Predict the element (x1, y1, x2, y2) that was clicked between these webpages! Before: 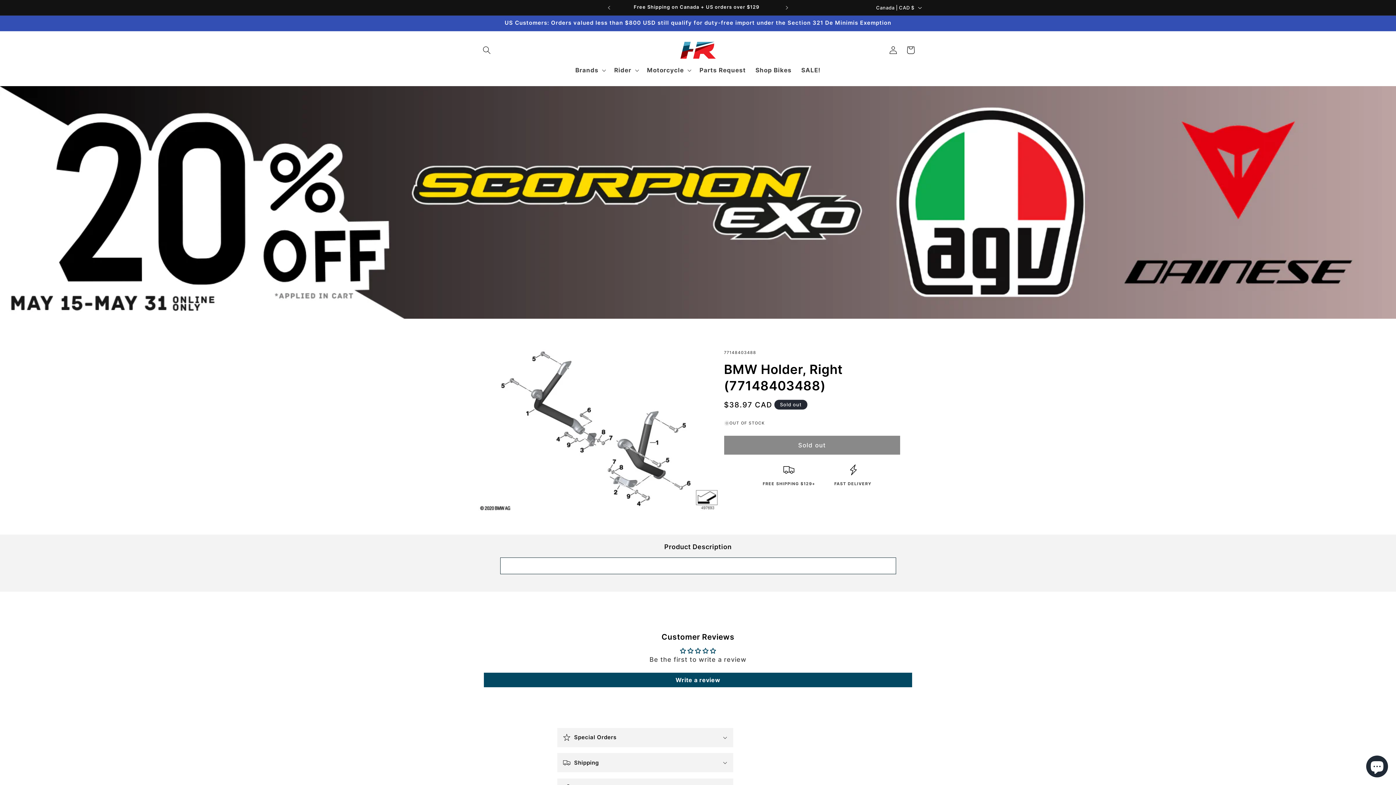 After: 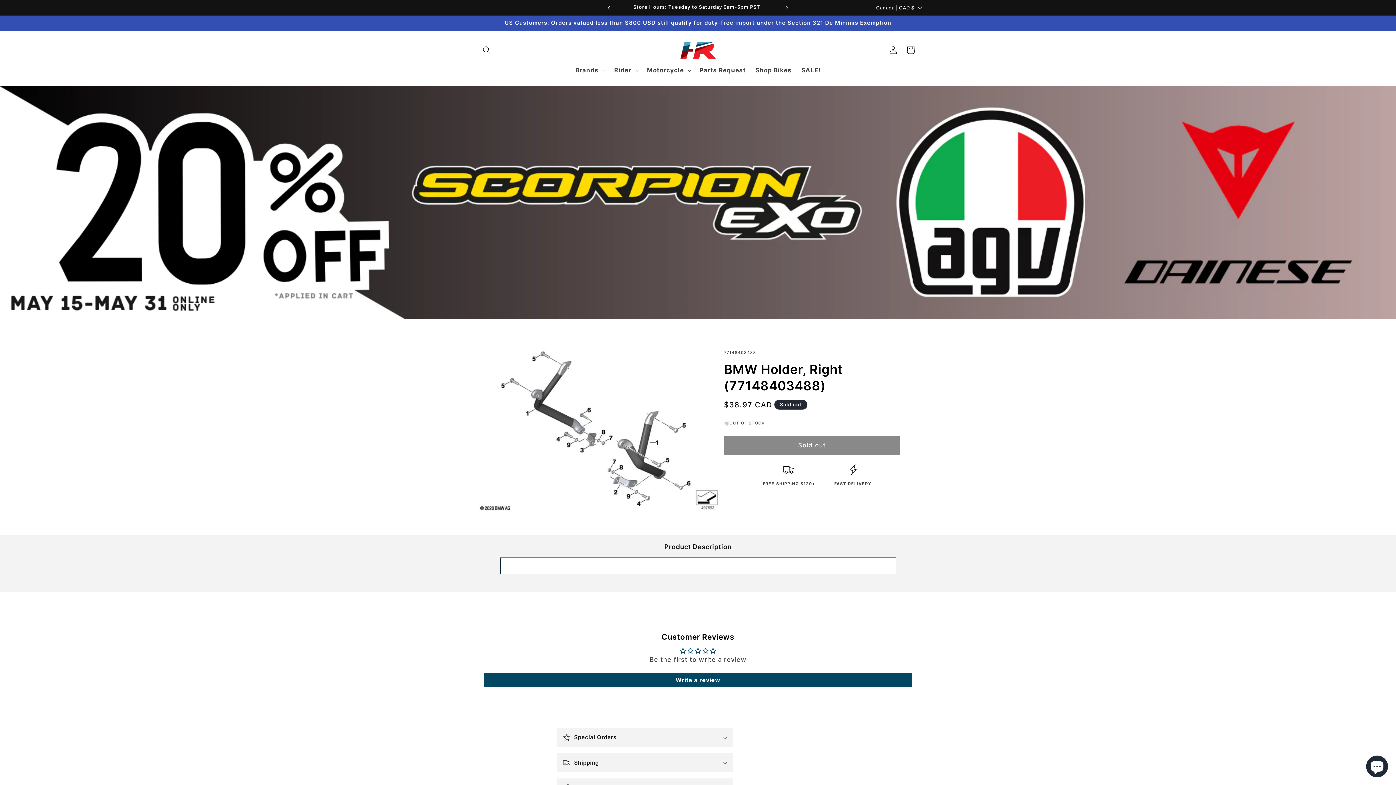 Action: label: Previous announcement bbox: (601, 0, 617, 15)